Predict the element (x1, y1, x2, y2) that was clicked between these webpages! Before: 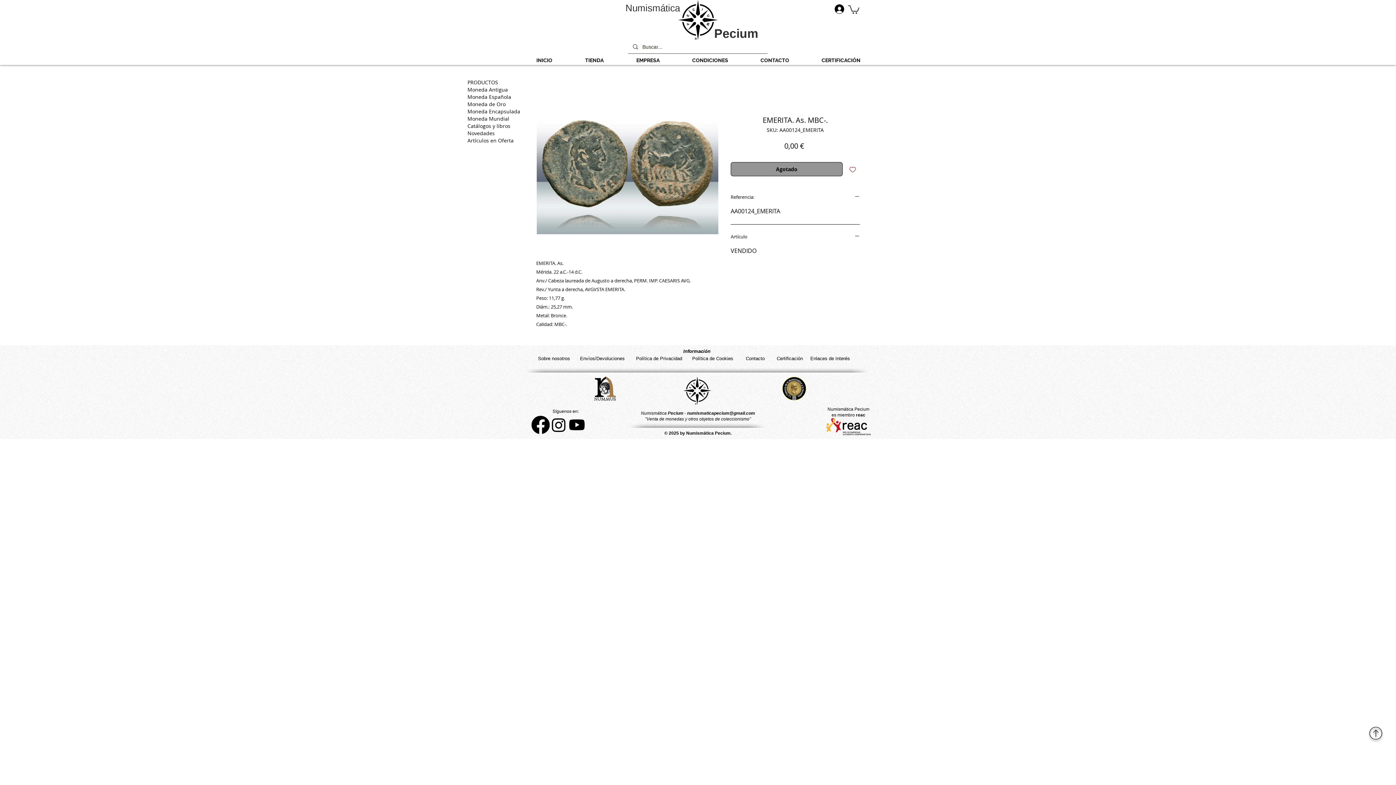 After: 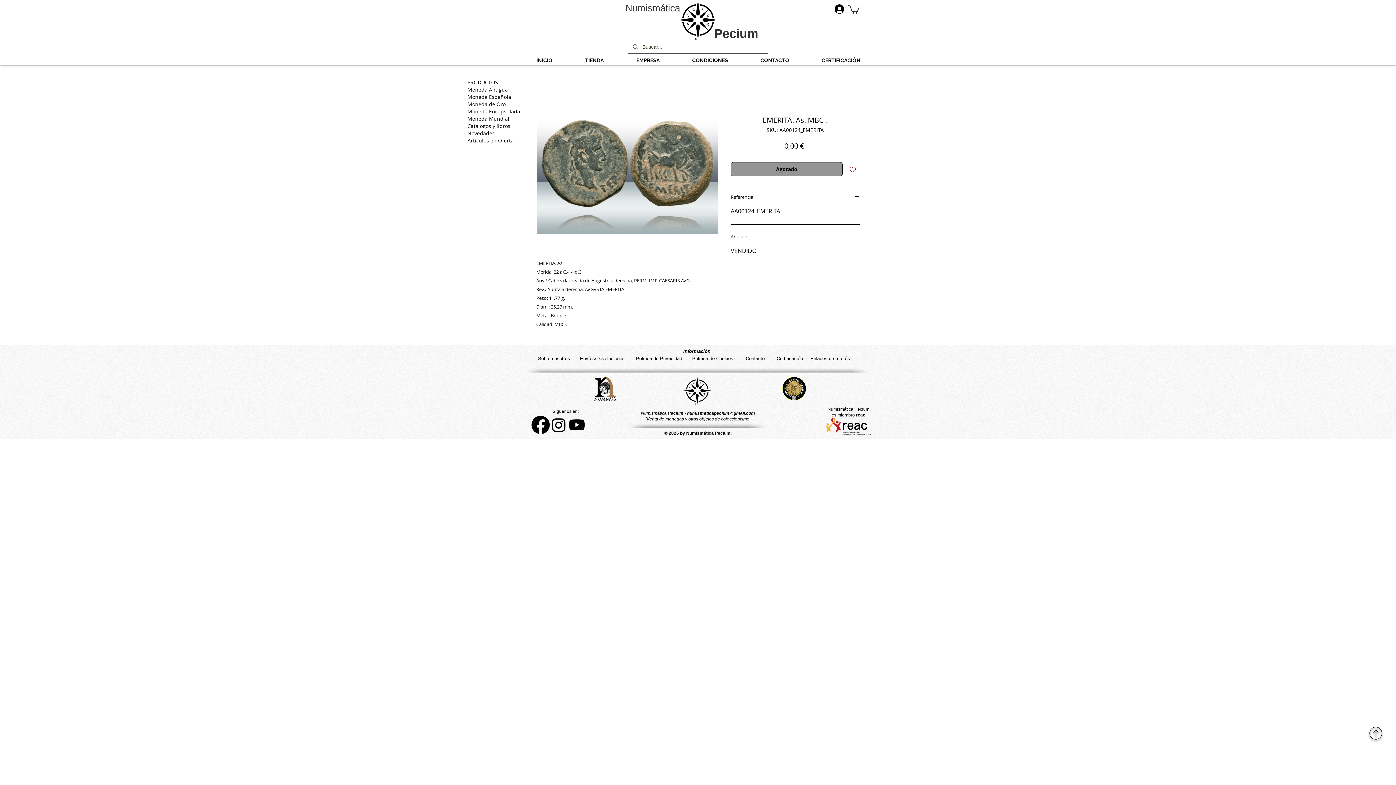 Action: bbox: (531, 416, 549, 434) label: Facebook